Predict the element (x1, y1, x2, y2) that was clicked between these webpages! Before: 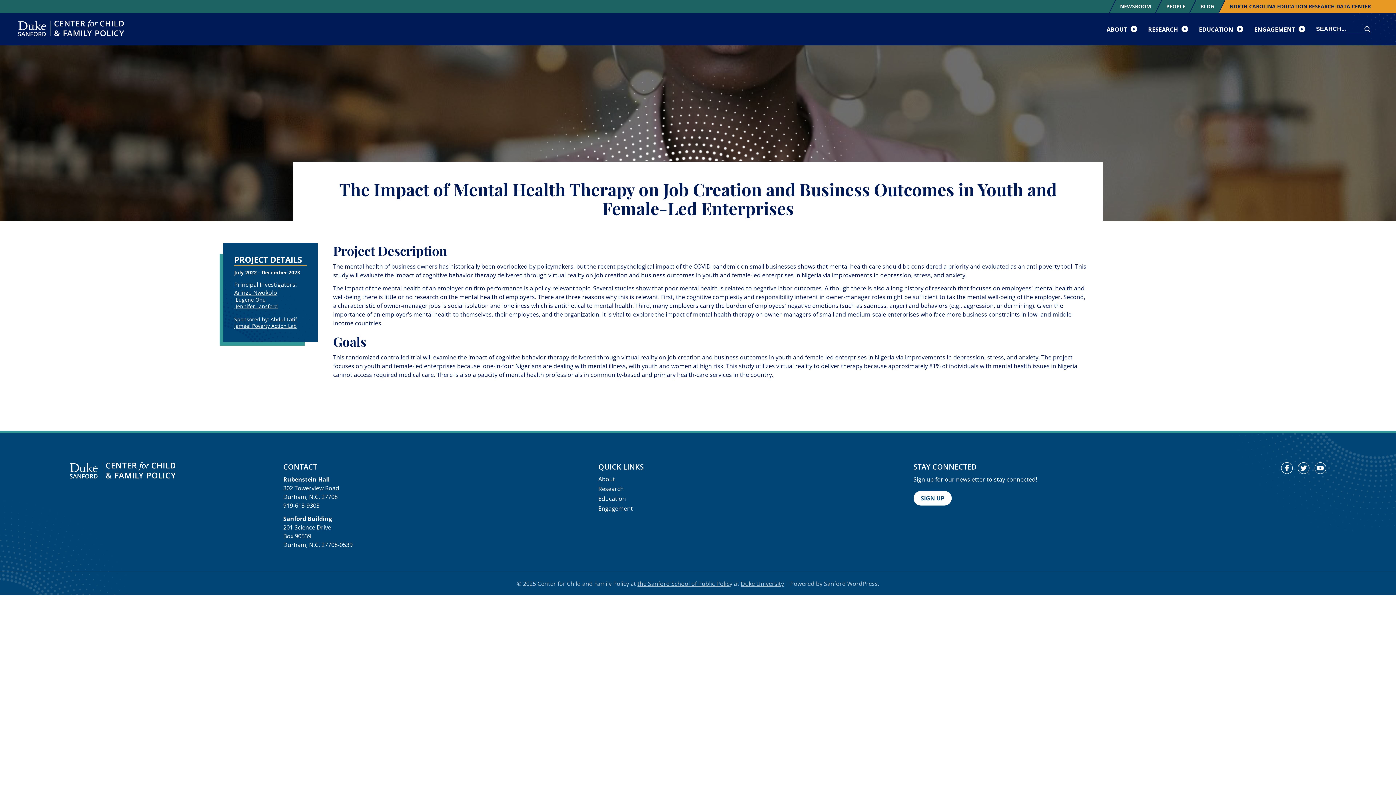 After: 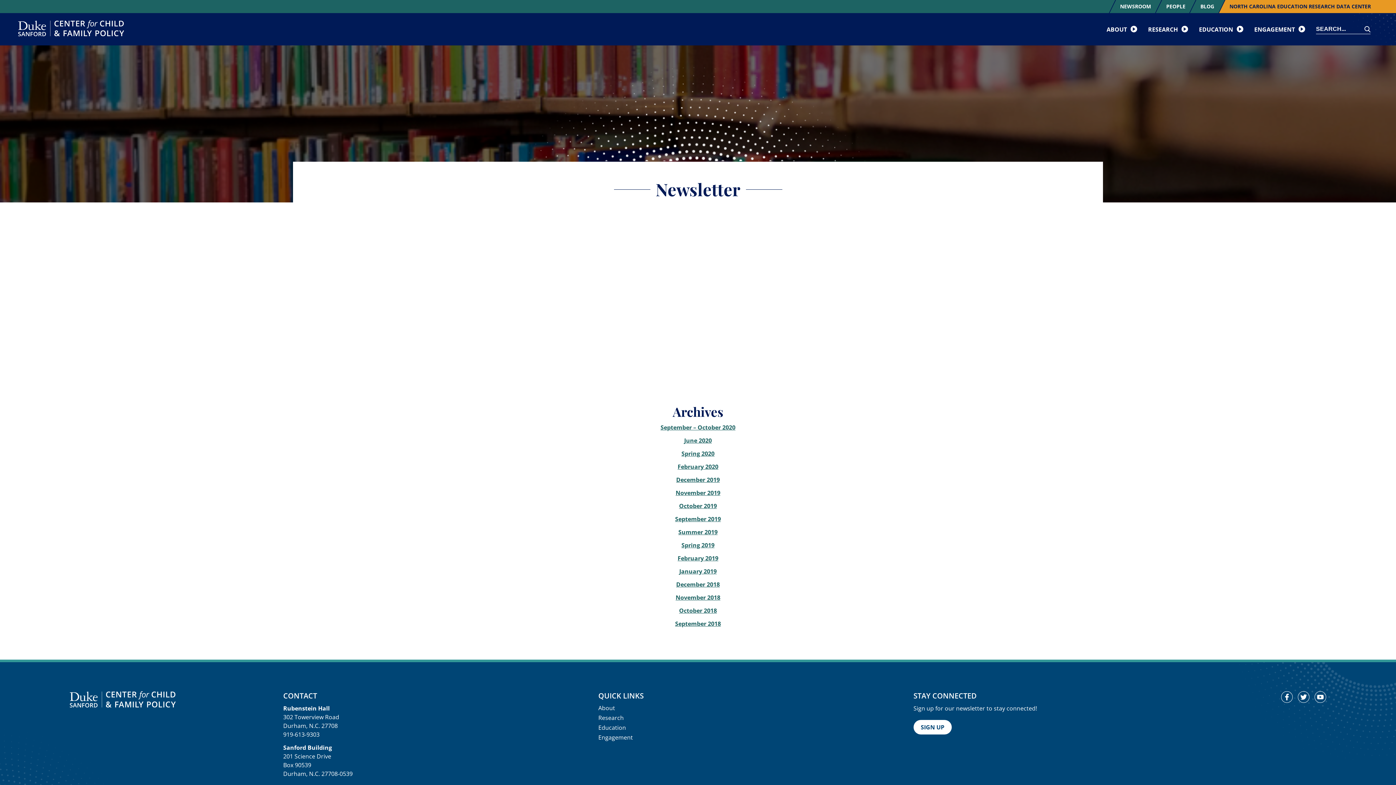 Action: label: SIGN UP bbox: (913, 491, 951, 505)